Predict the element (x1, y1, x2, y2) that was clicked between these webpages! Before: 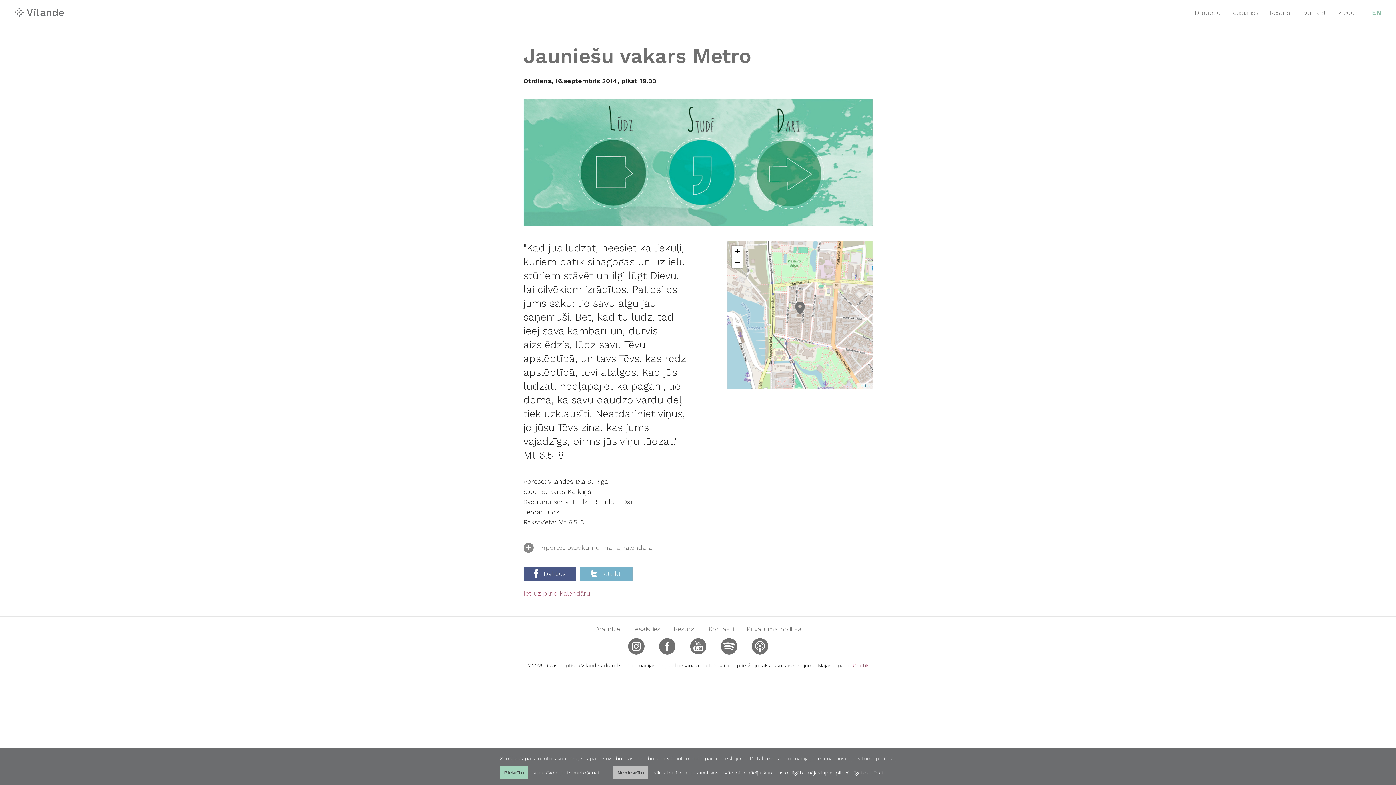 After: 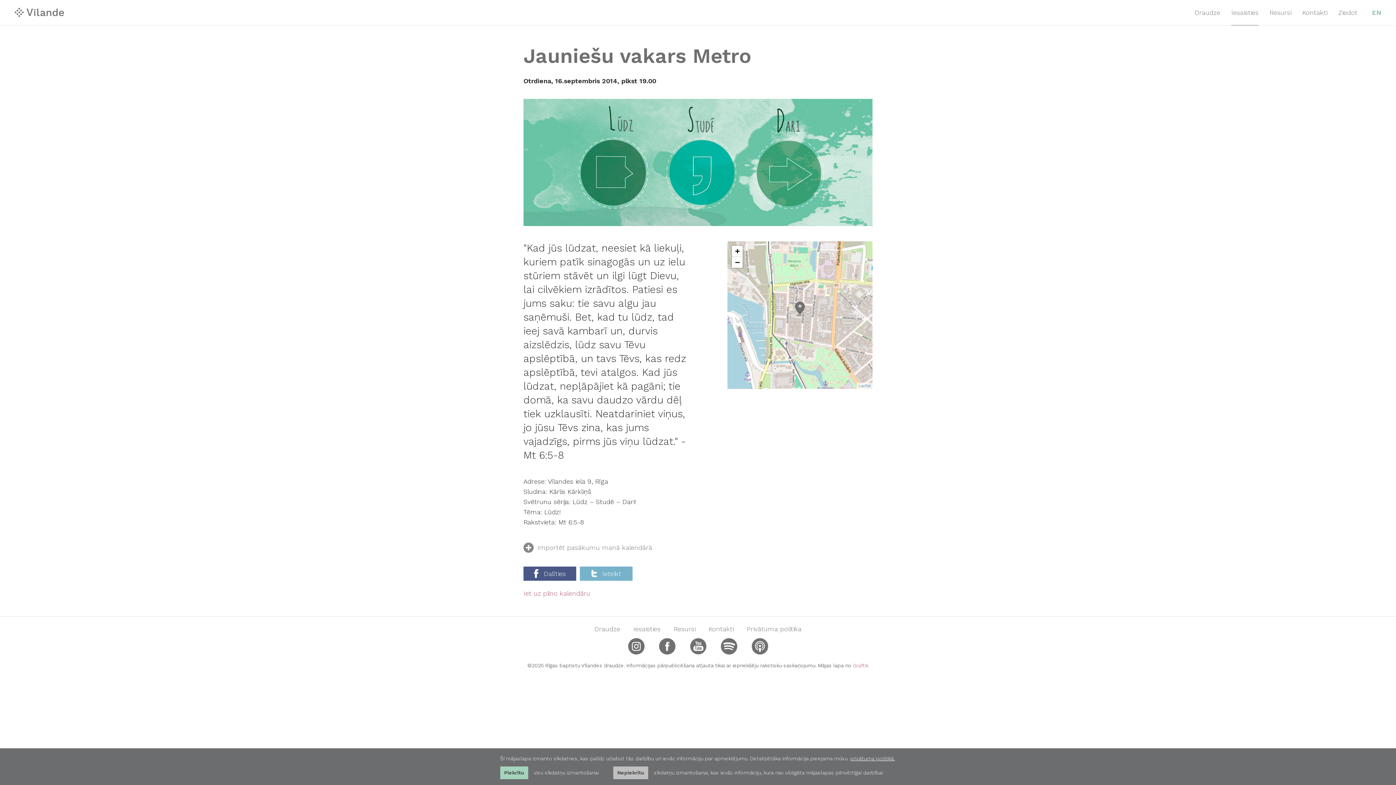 Action: label: learn more about cookies bbox: (849, 754, 896, 763)